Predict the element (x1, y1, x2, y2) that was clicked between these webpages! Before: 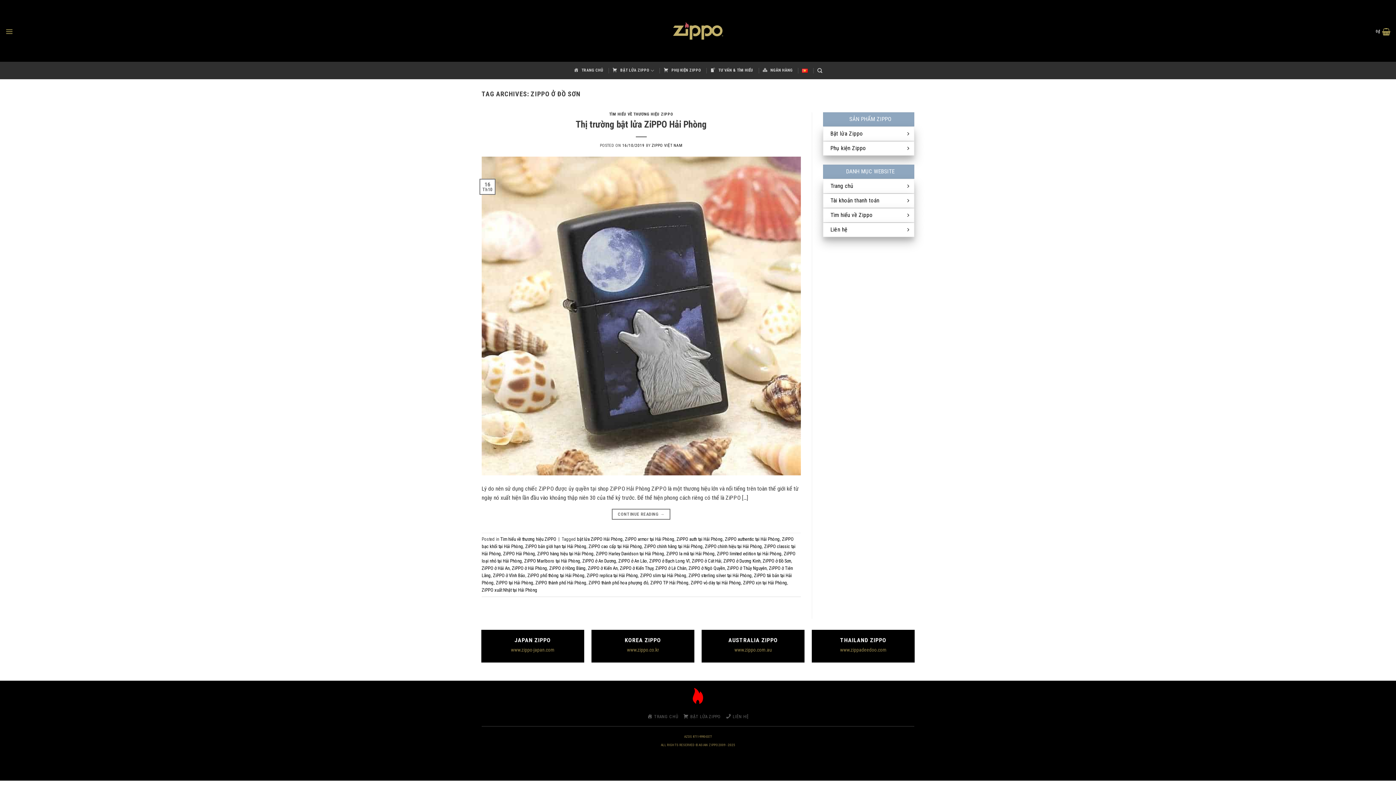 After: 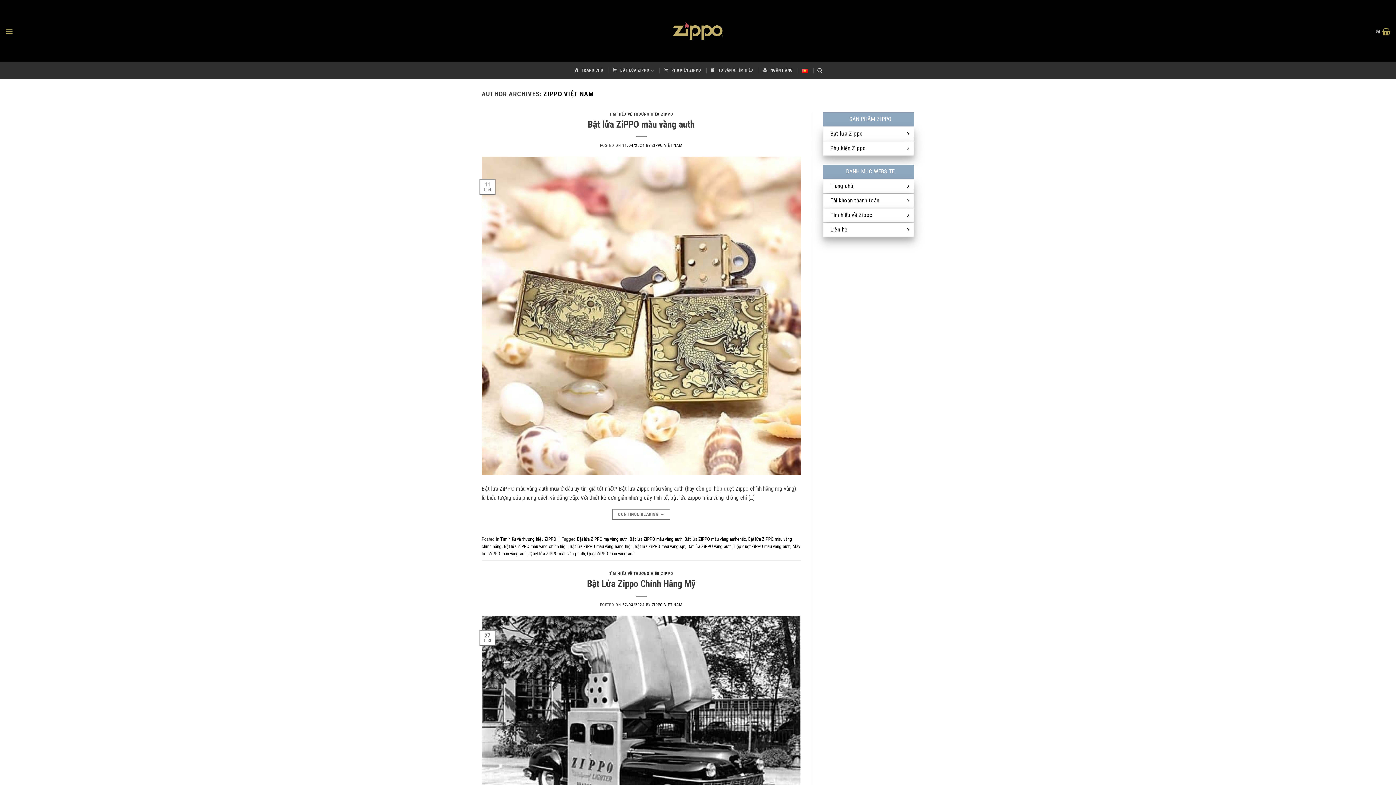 Action: bbox: (651, 143, 682, 147) label: ZIPPO VIỆT NAM